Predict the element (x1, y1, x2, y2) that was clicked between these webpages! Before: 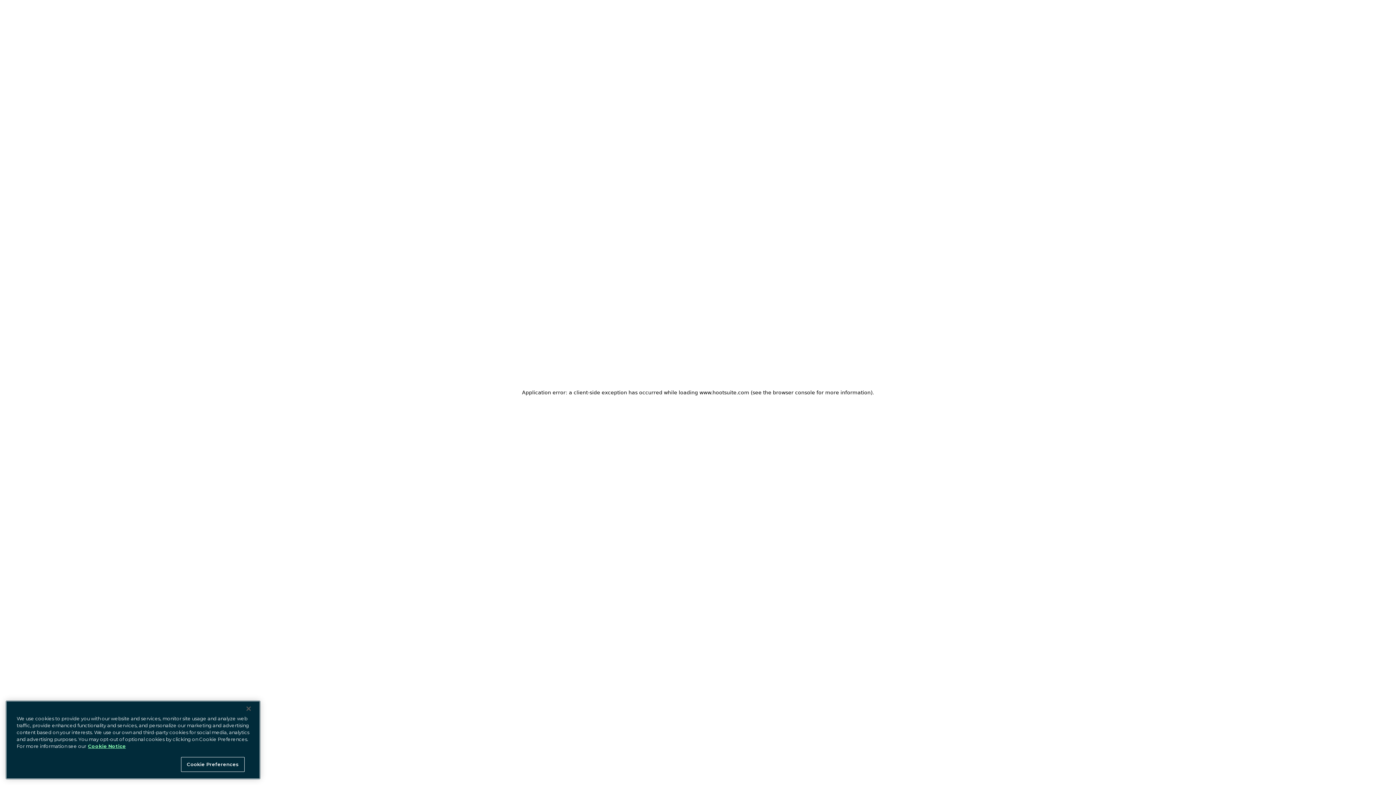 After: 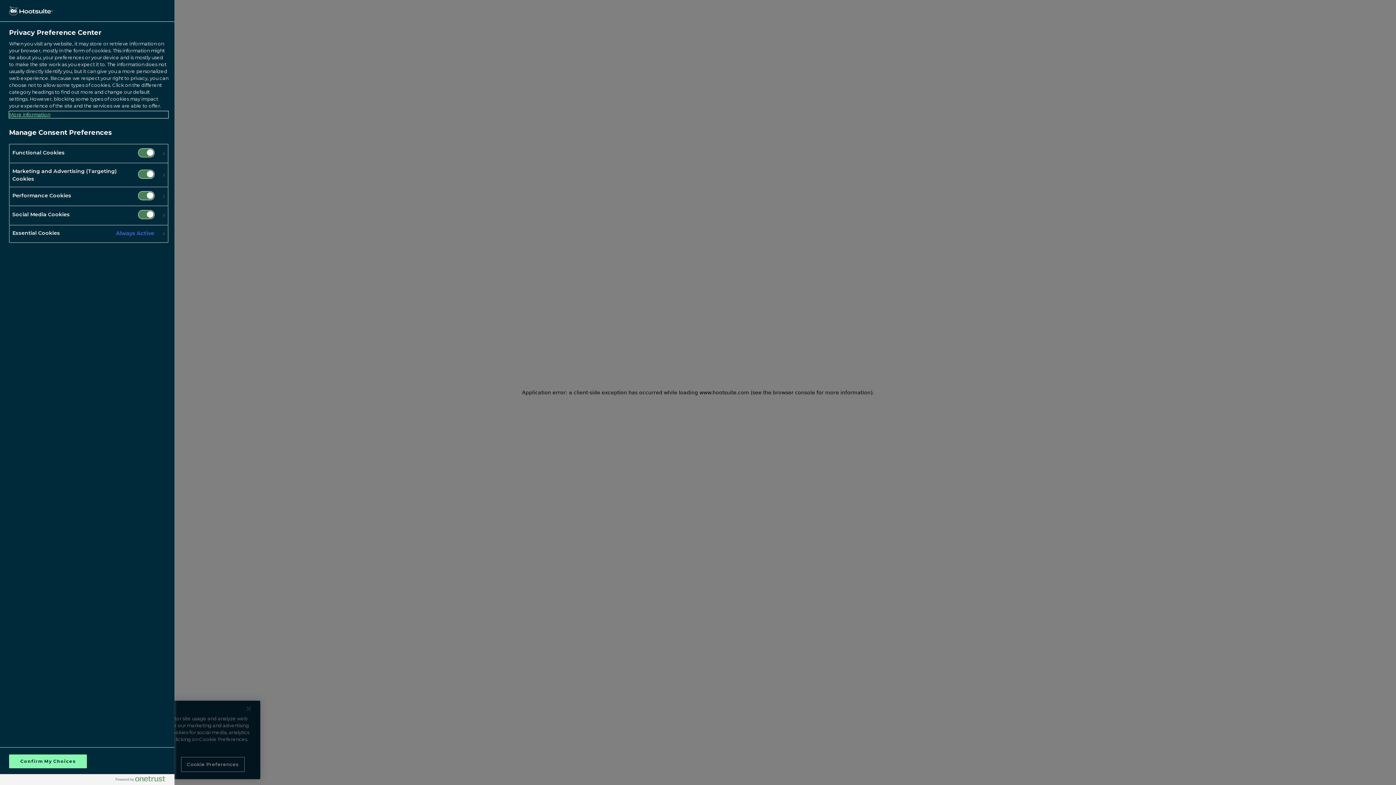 Action: bbox: (181, 757, 244, 772) label: Cookie Preferences